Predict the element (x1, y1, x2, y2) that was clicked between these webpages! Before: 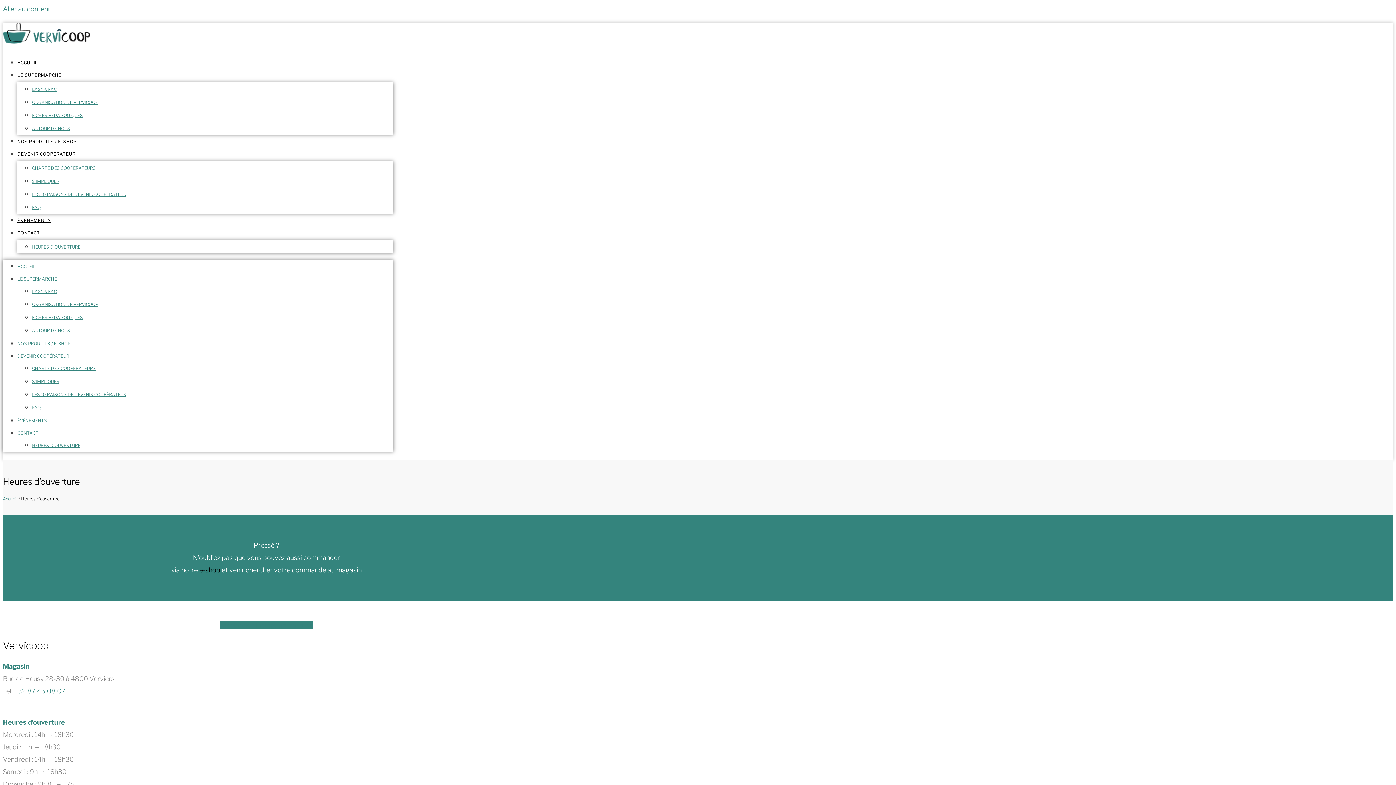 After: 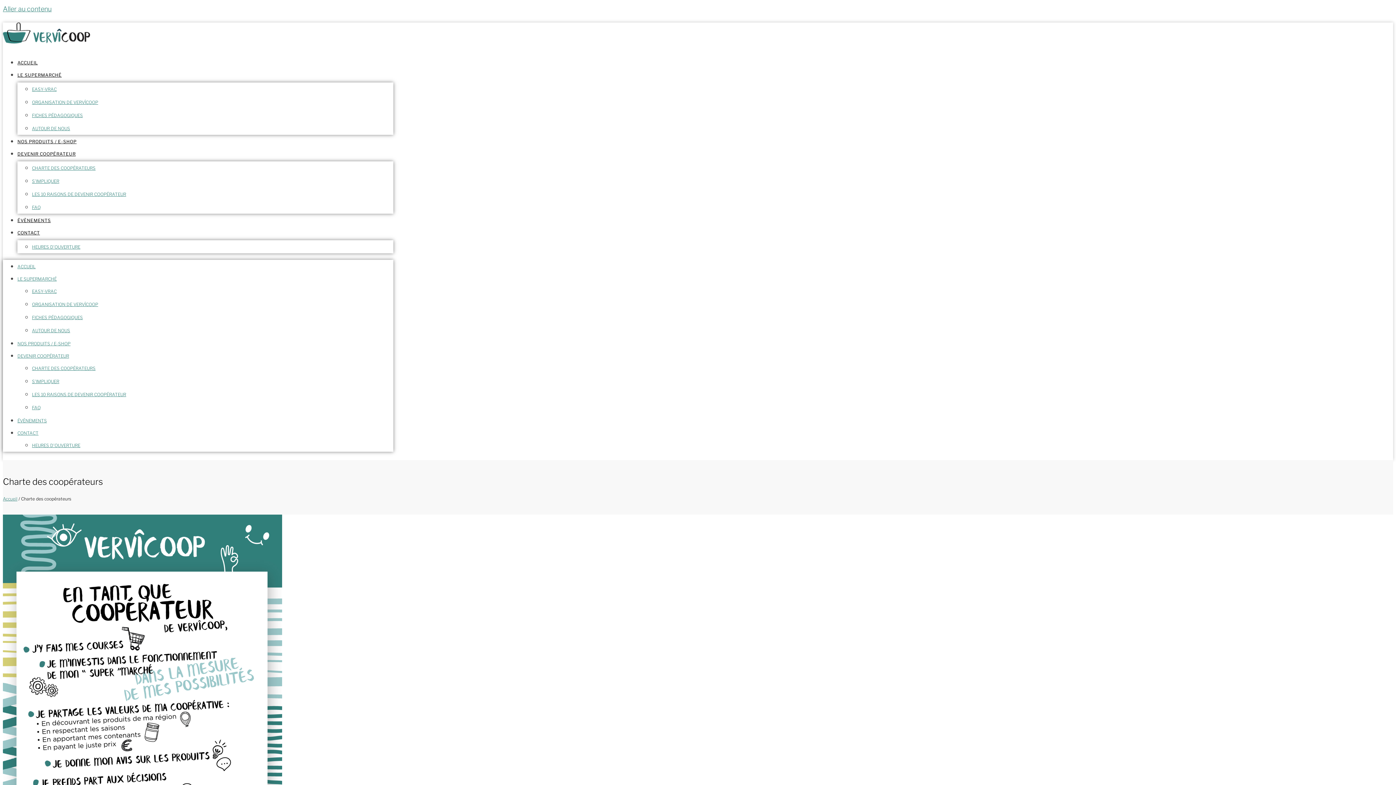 Action: label: CHARTE DES COOPÉRATEURS bbox: (32, 165, 95, 170)